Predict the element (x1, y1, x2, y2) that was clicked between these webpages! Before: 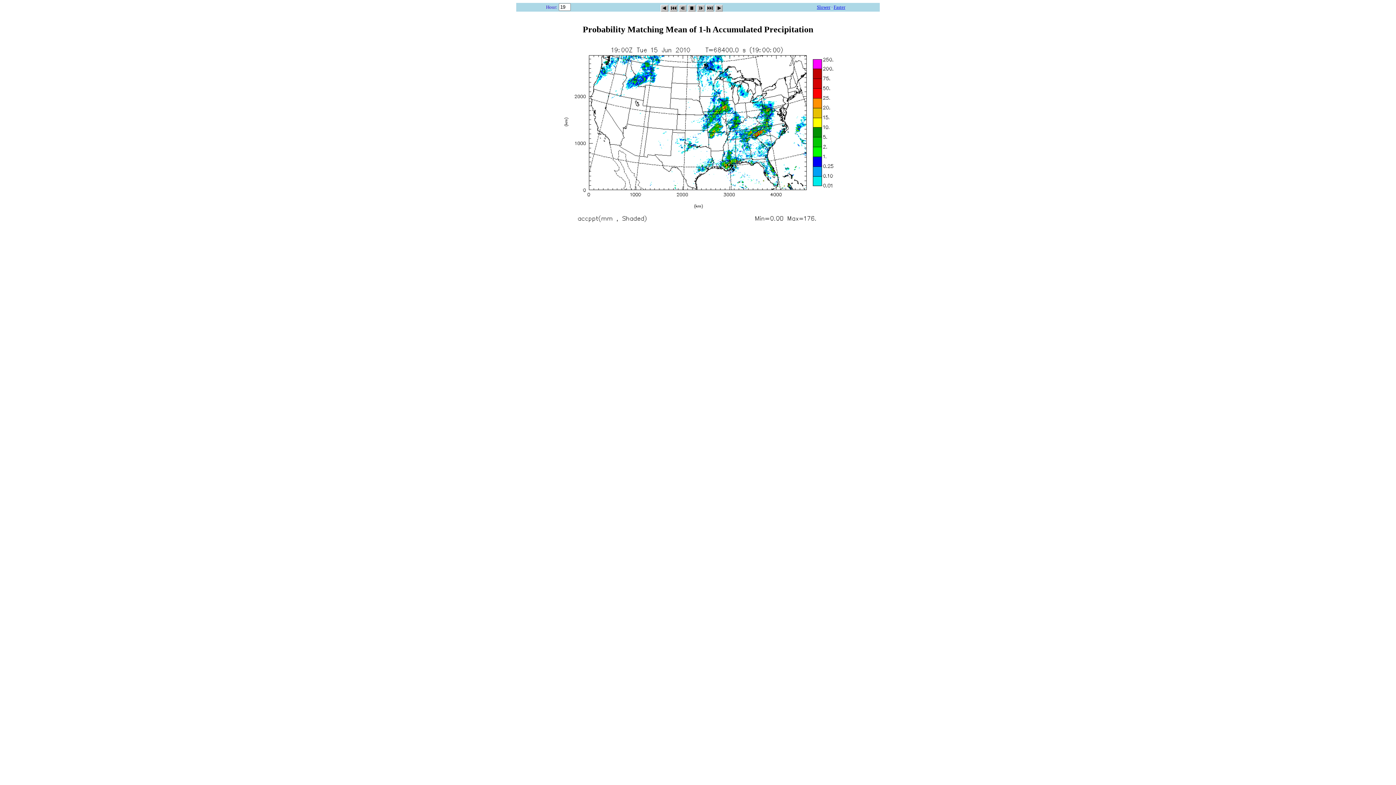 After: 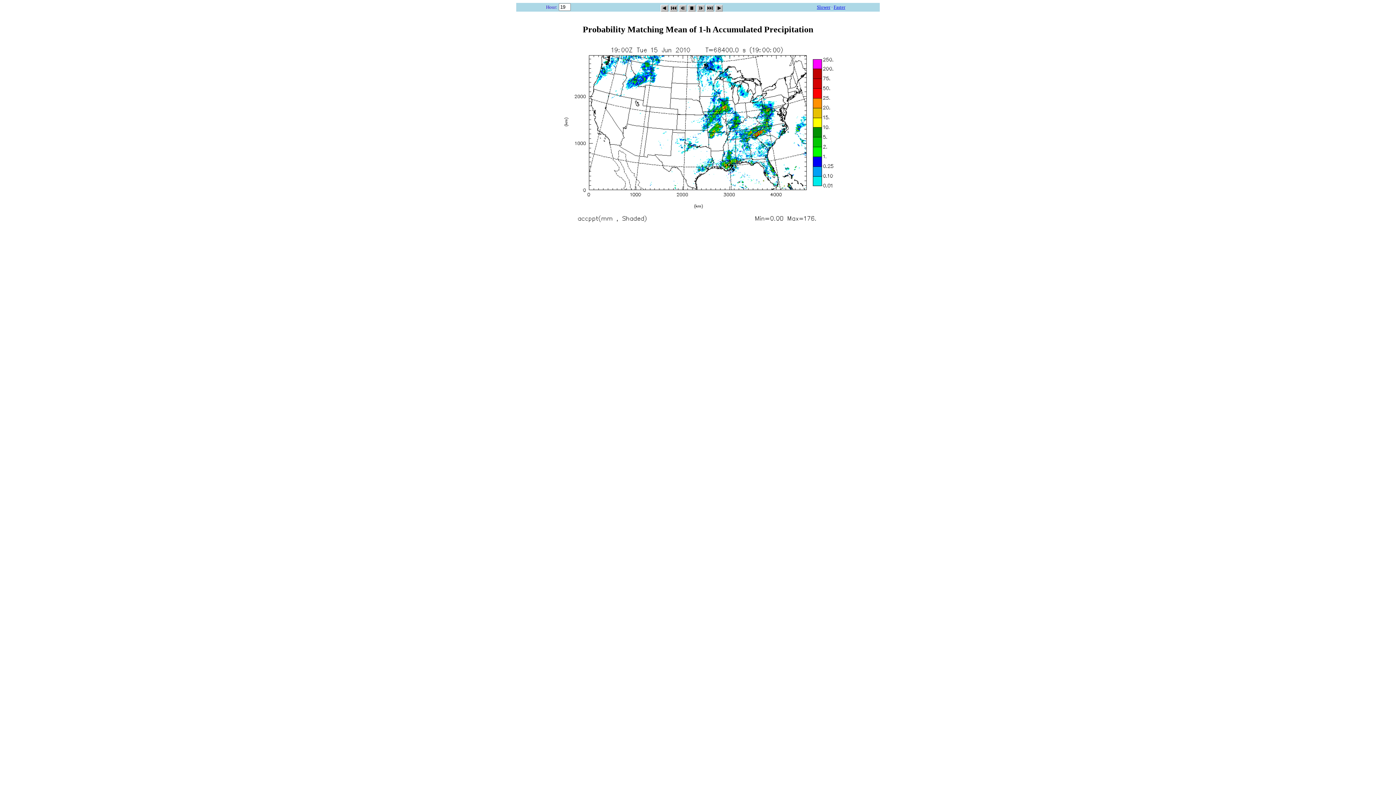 Action: label: Faster bbox: (833, 4, 845, 9)